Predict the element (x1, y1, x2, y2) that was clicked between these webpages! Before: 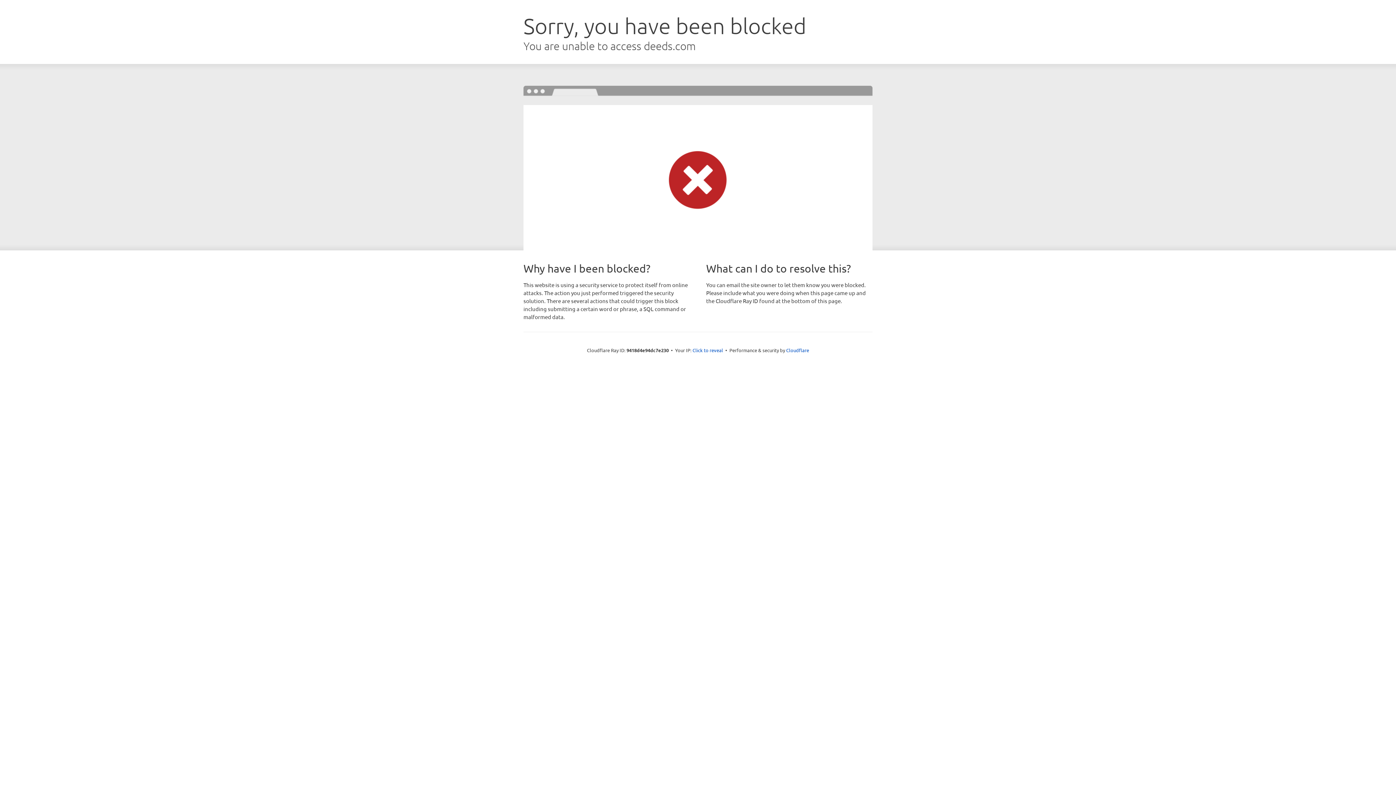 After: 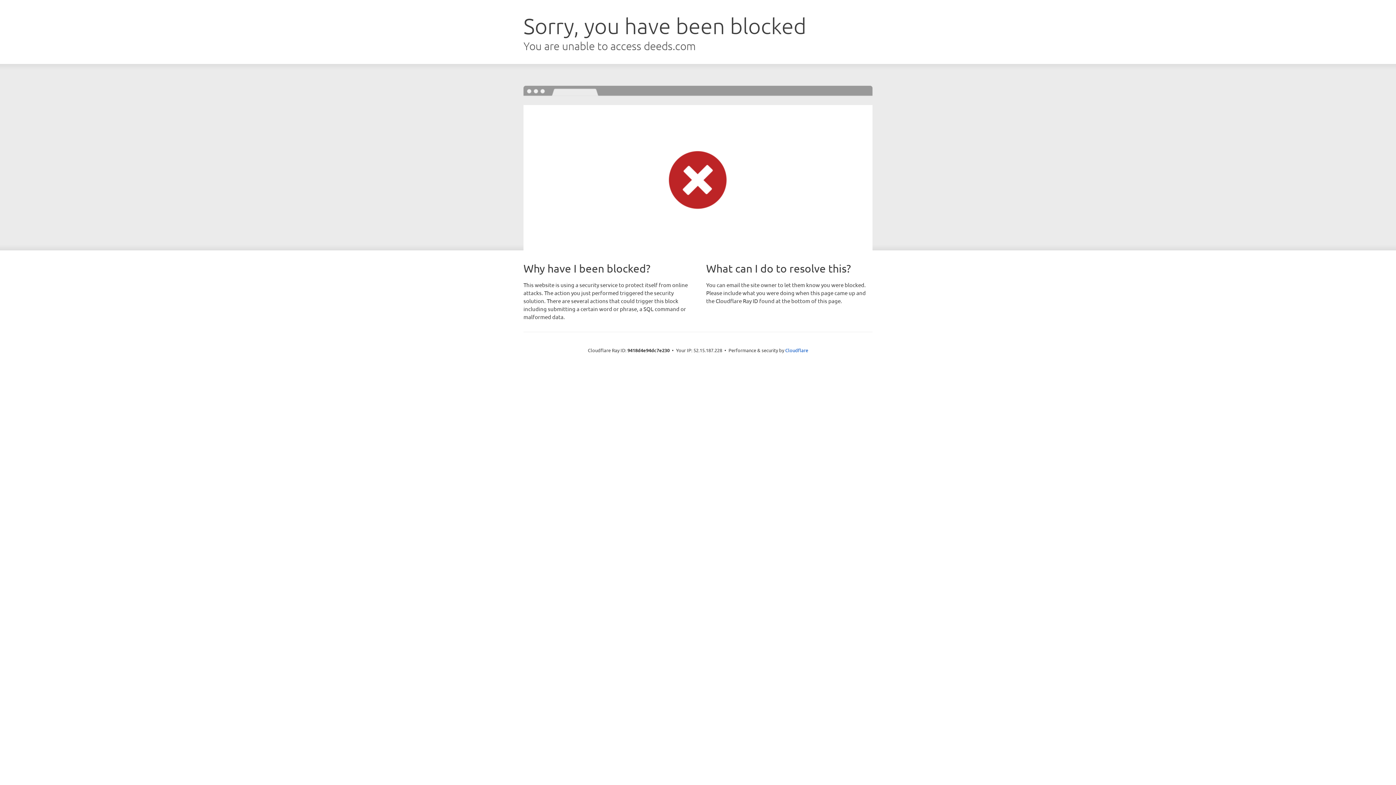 Action: label: Click to reveal bbox: (692, 346, 723, 353)